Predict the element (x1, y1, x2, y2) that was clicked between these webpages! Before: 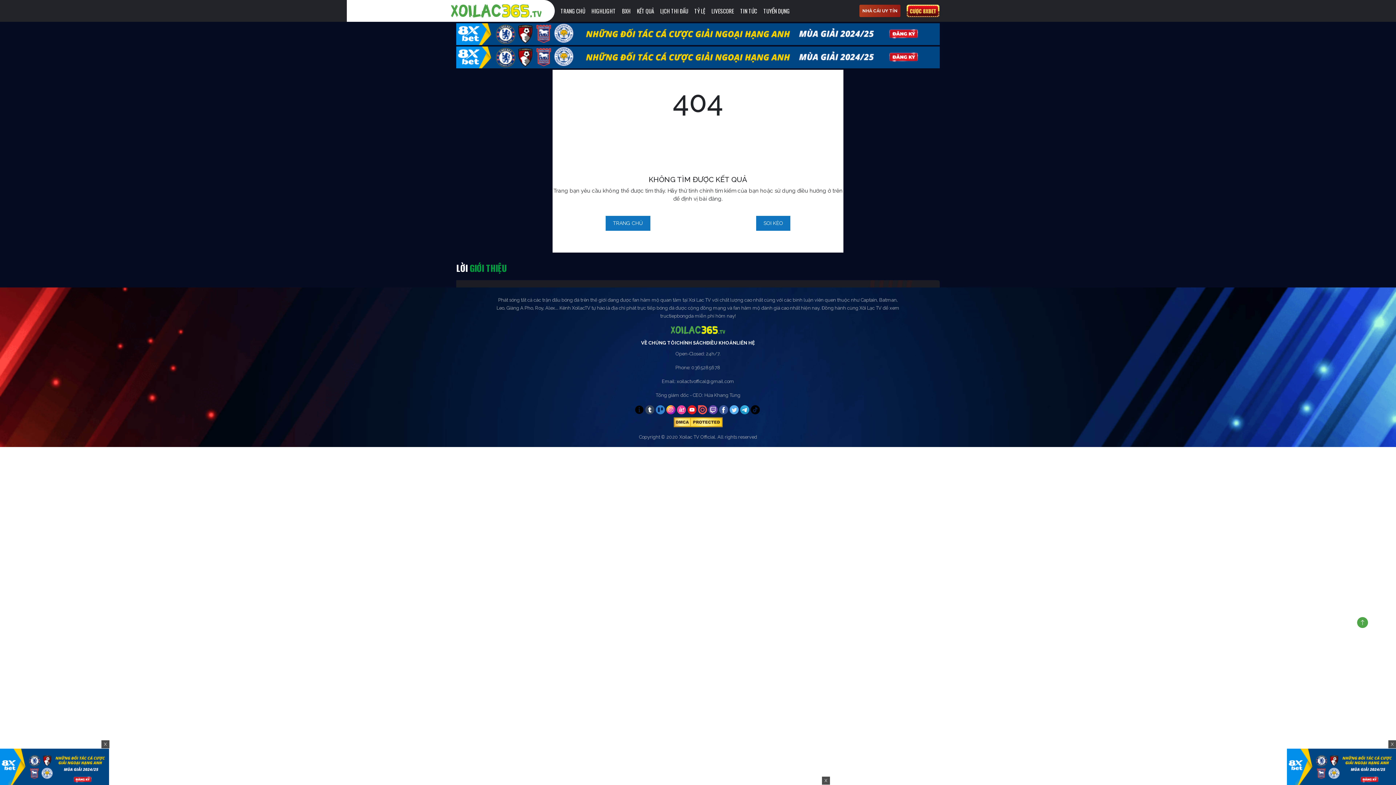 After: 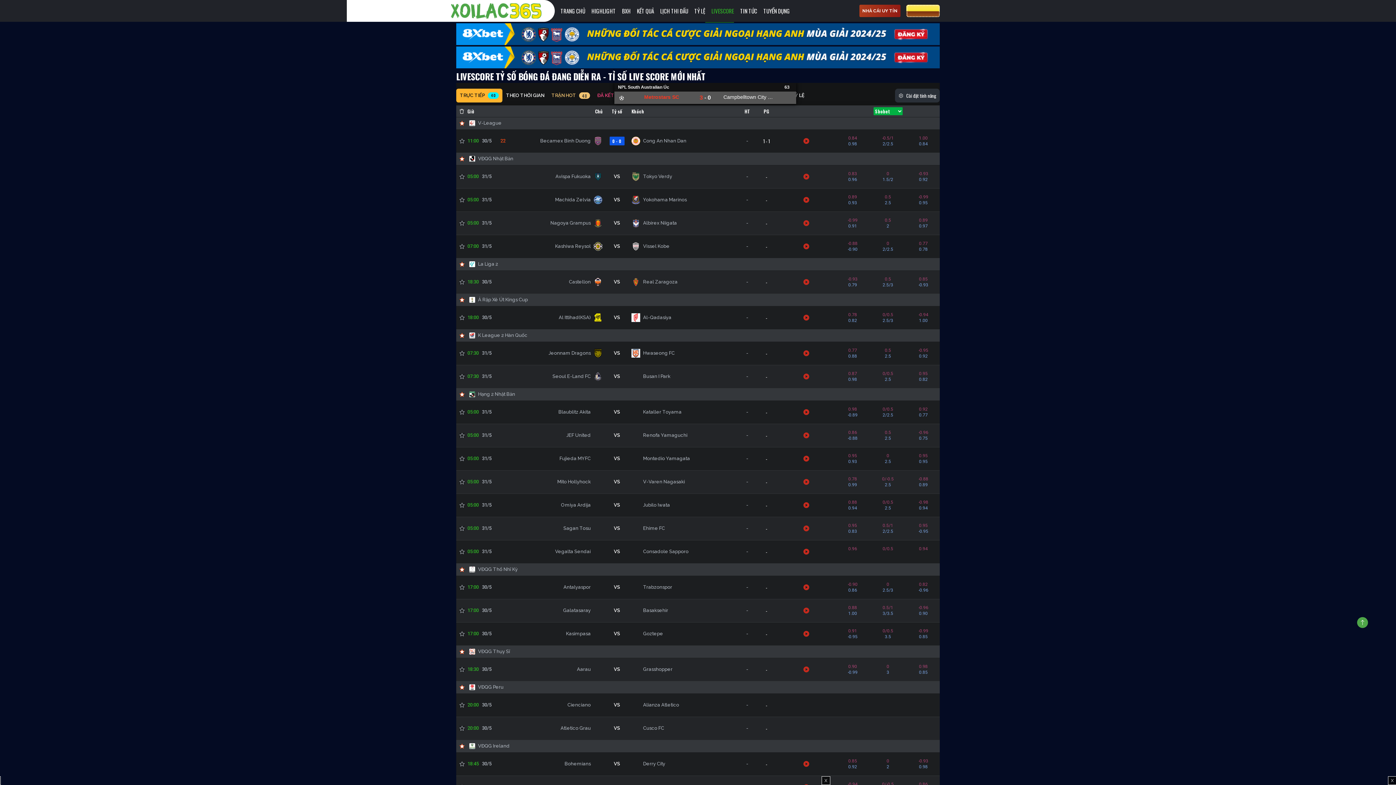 Action: bbox: (705, 6, 734, 15) label: LIVESCORE